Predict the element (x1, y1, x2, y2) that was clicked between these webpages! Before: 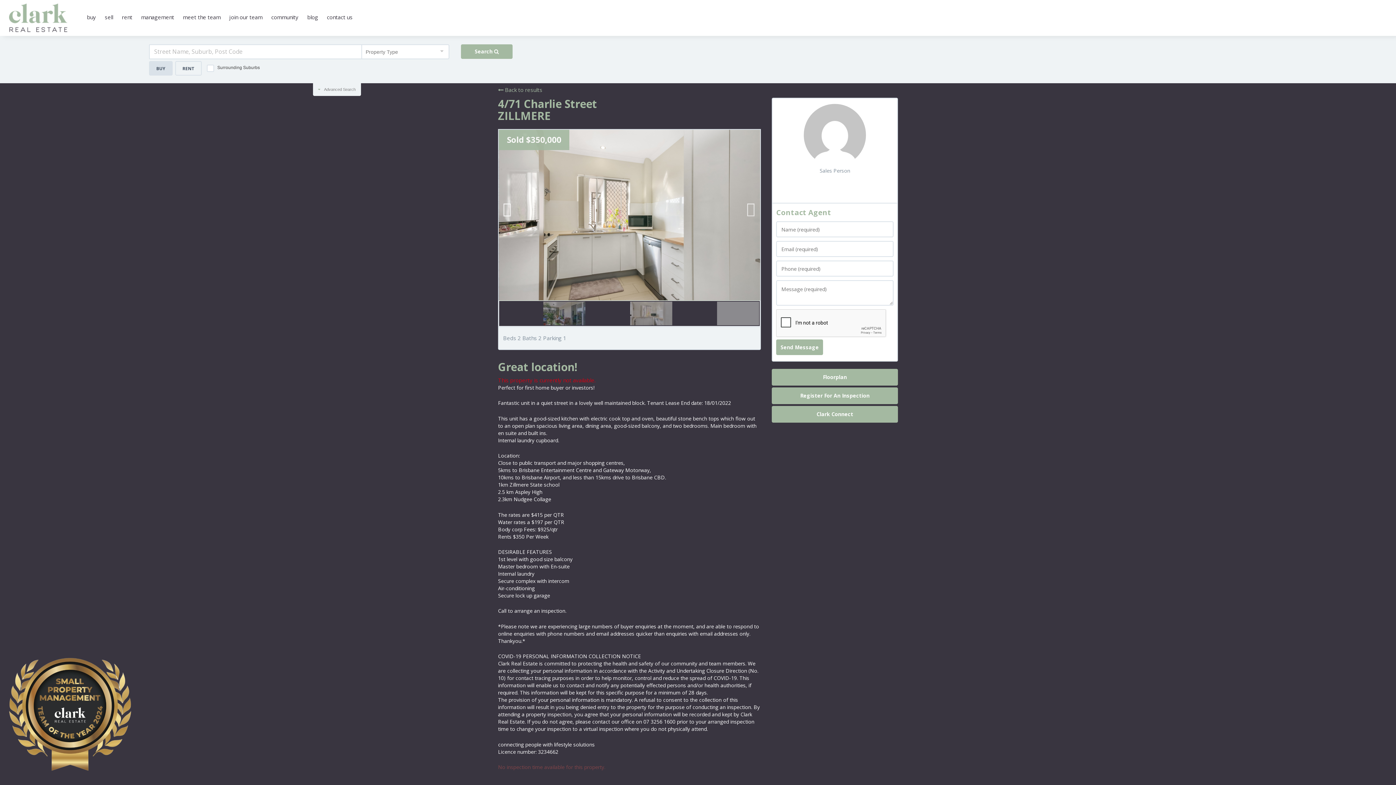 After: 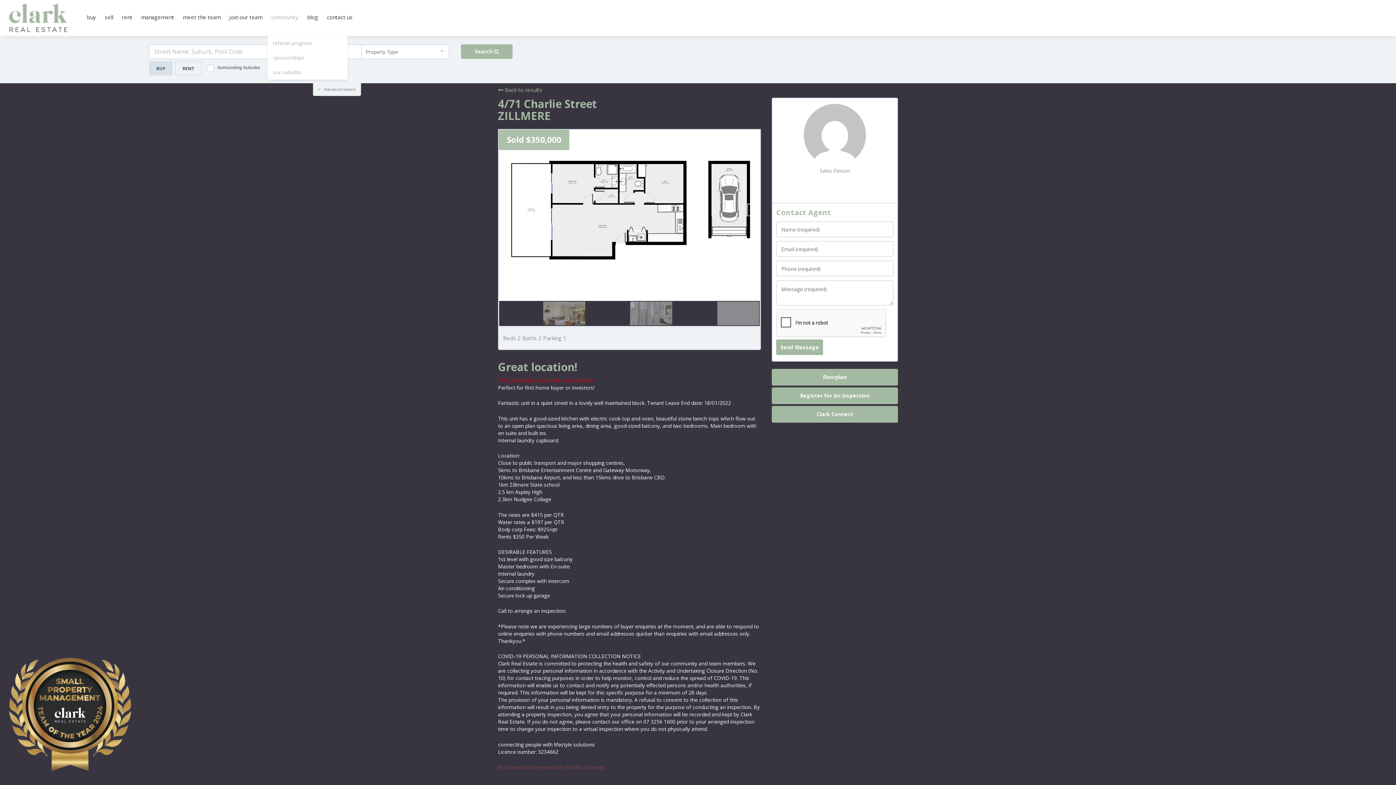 Action: bbox: (267, -1, 302, 36) label: community